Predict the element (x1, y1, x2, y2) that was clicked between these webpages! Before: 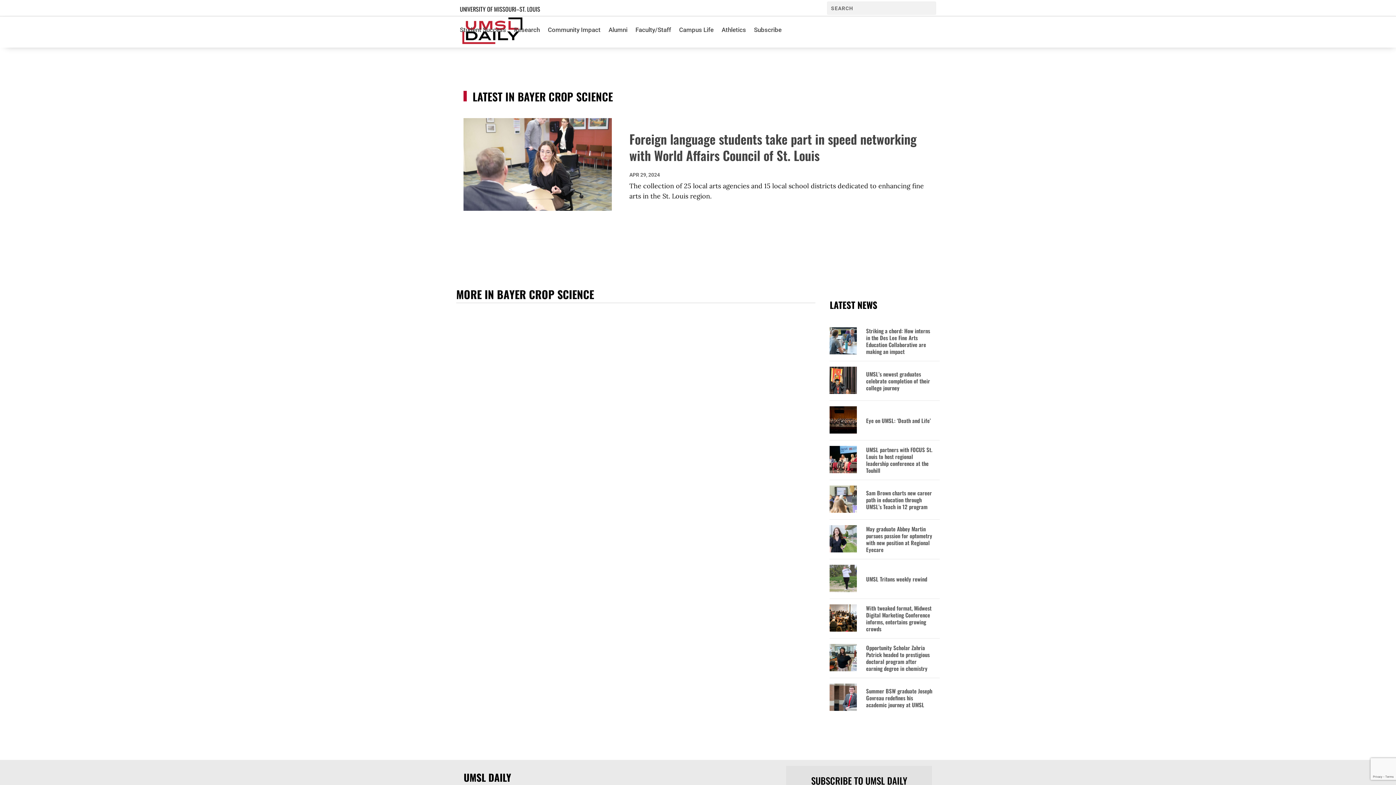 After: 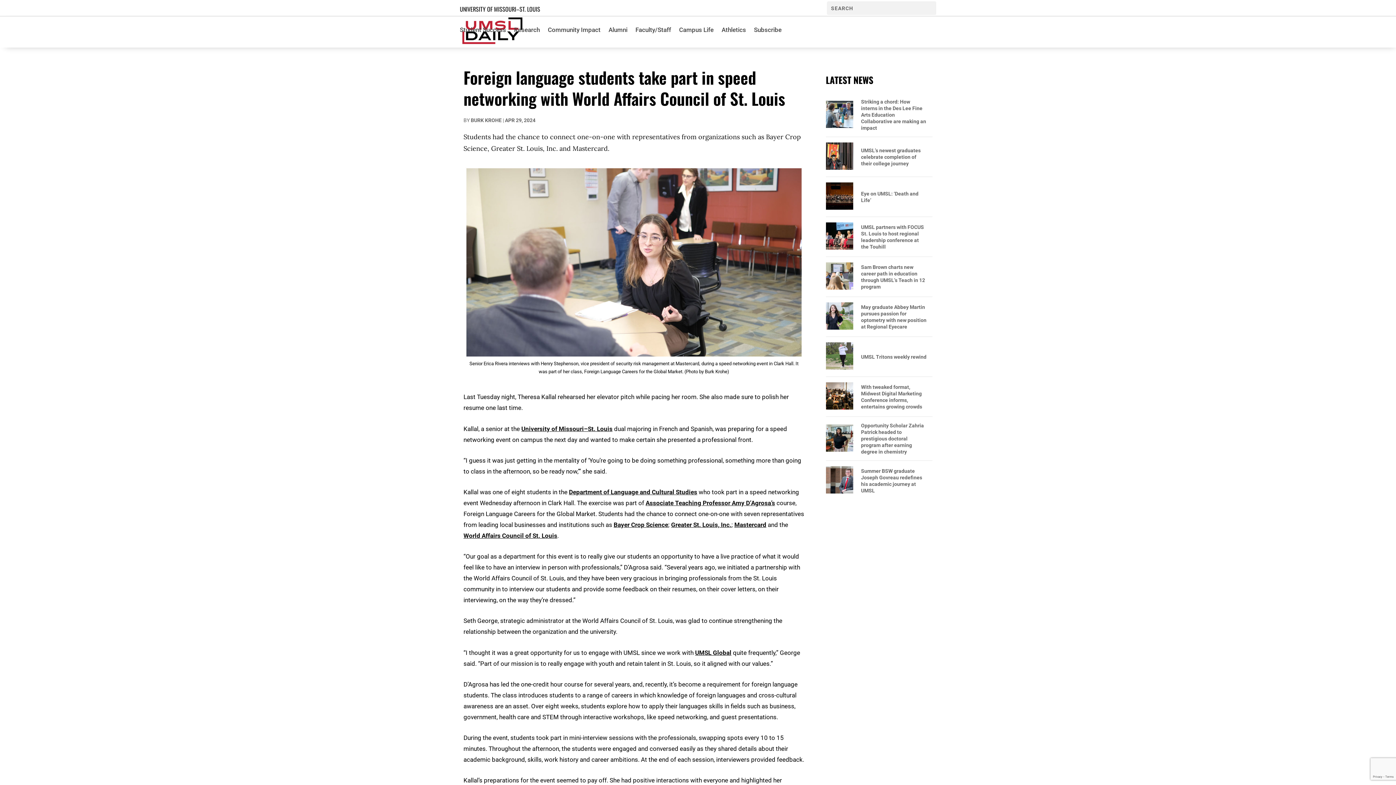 Action: bbox: (463, 118, 611, 210)